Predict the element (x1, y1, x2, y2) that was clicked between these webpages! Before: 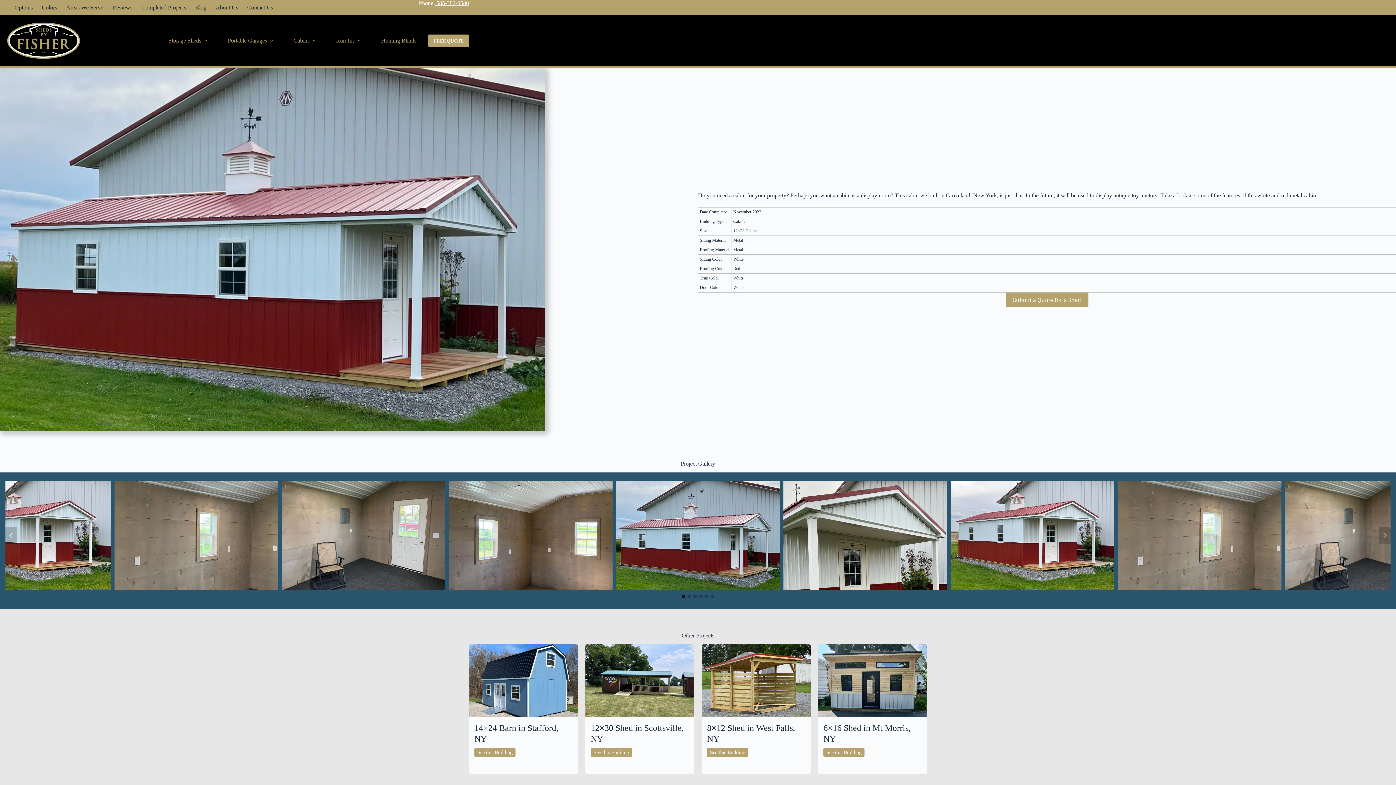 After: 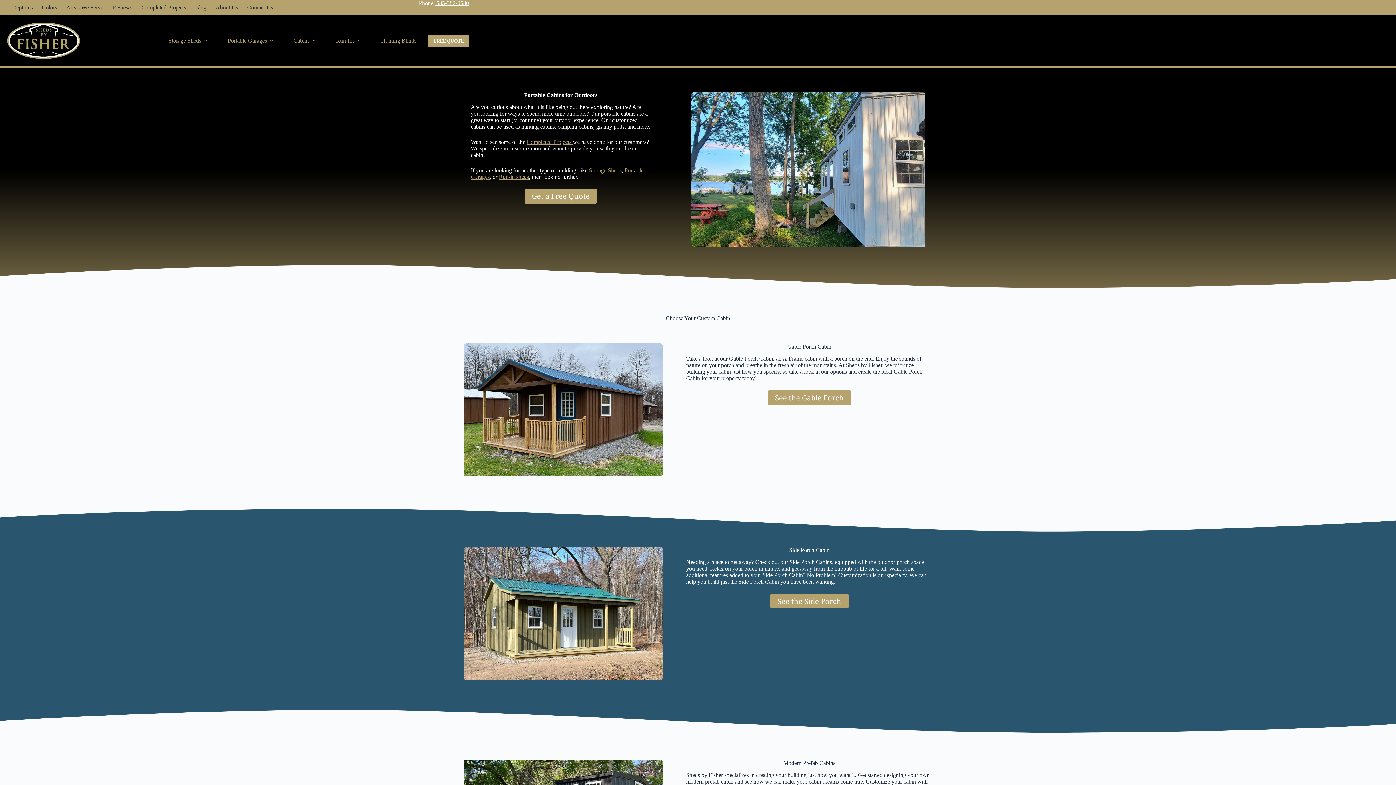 Action: bbox: (289, 15, 322, 66) label: Cabins